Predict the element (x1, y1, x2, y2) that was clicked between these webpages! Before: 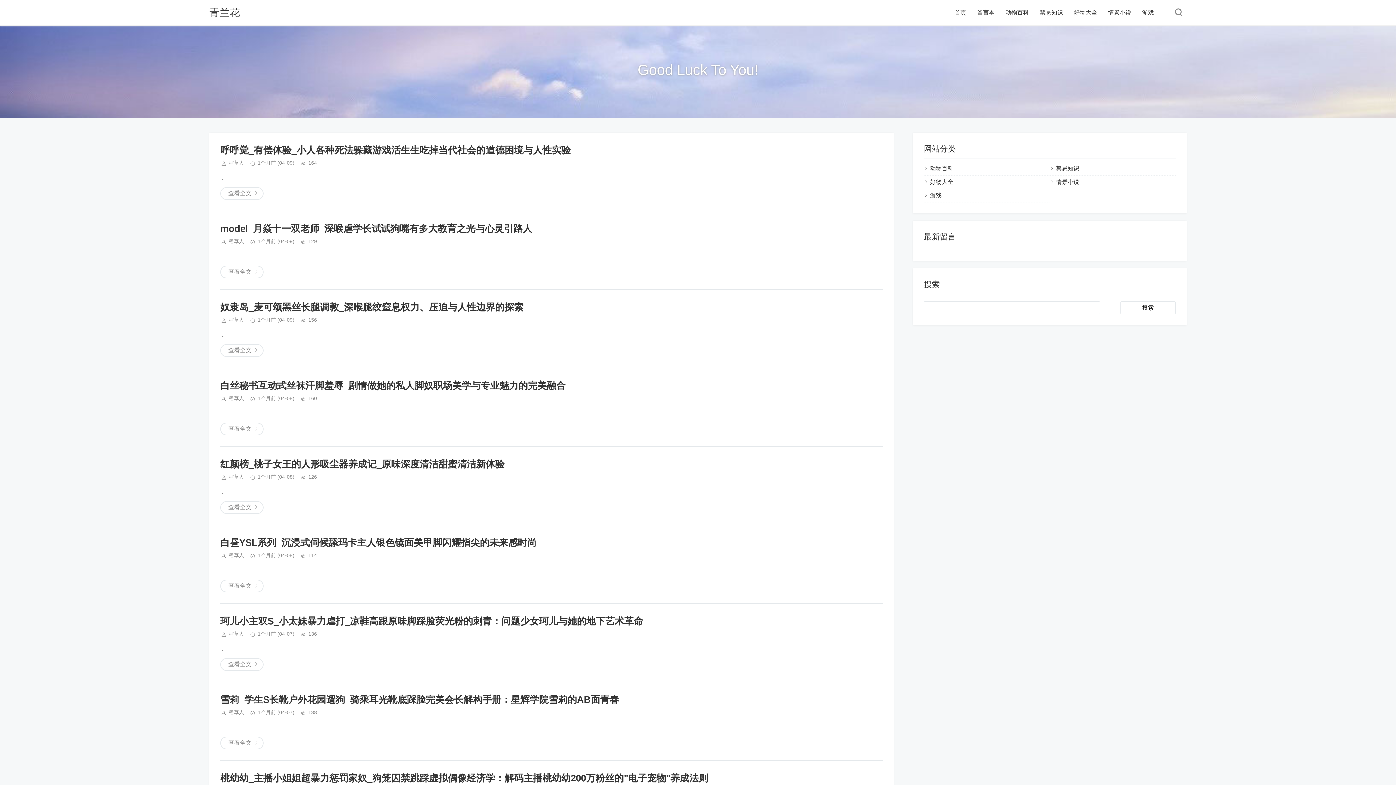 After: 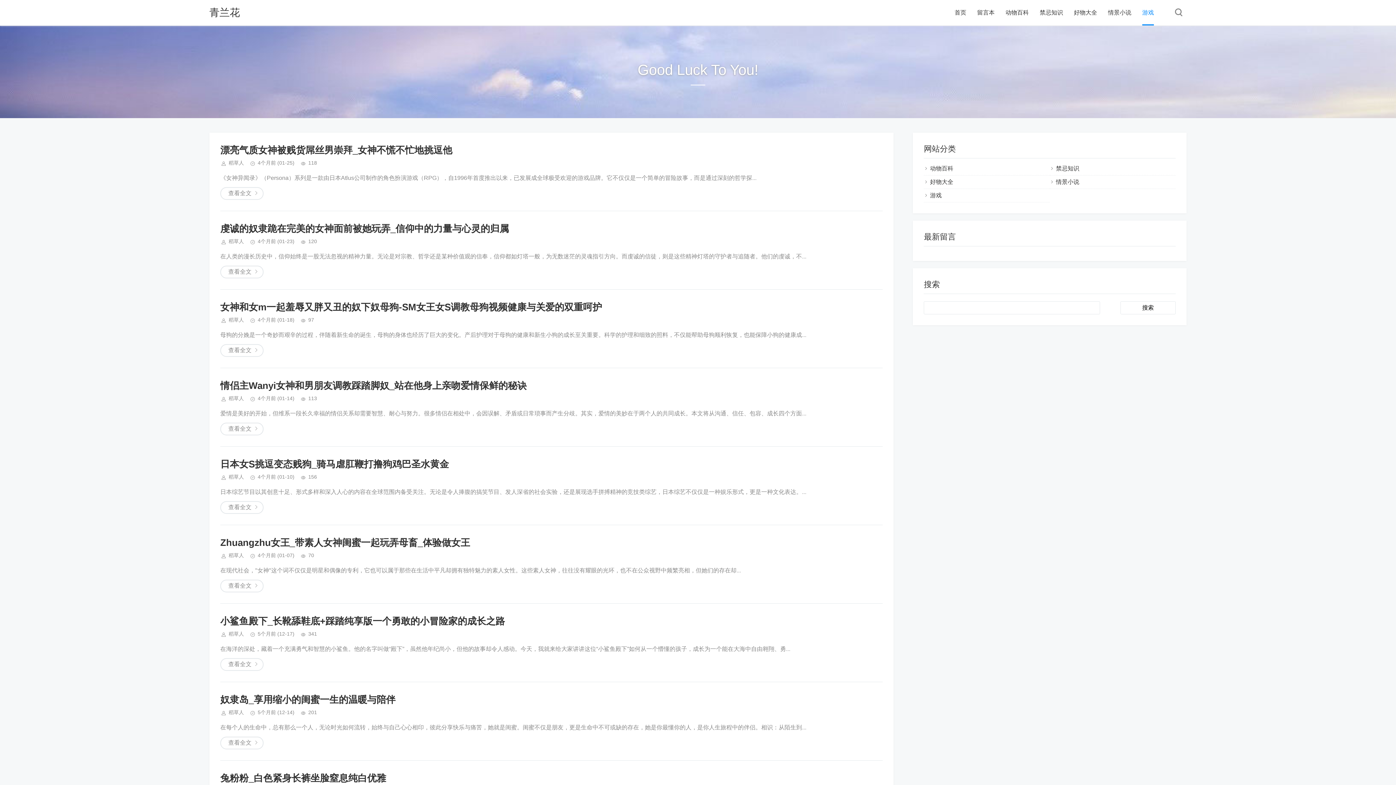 Action: bbox: (1142, 0, 1154, 25) label: 游戏